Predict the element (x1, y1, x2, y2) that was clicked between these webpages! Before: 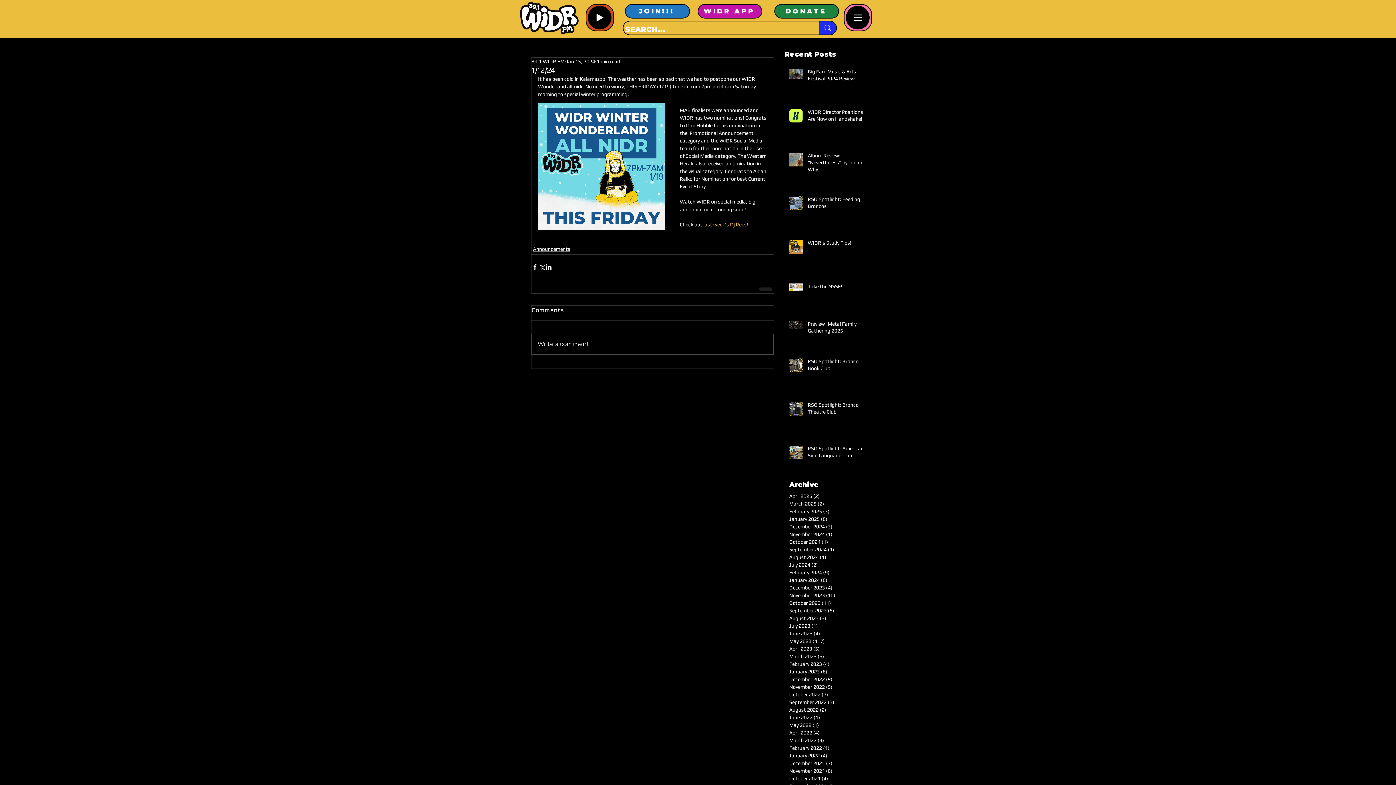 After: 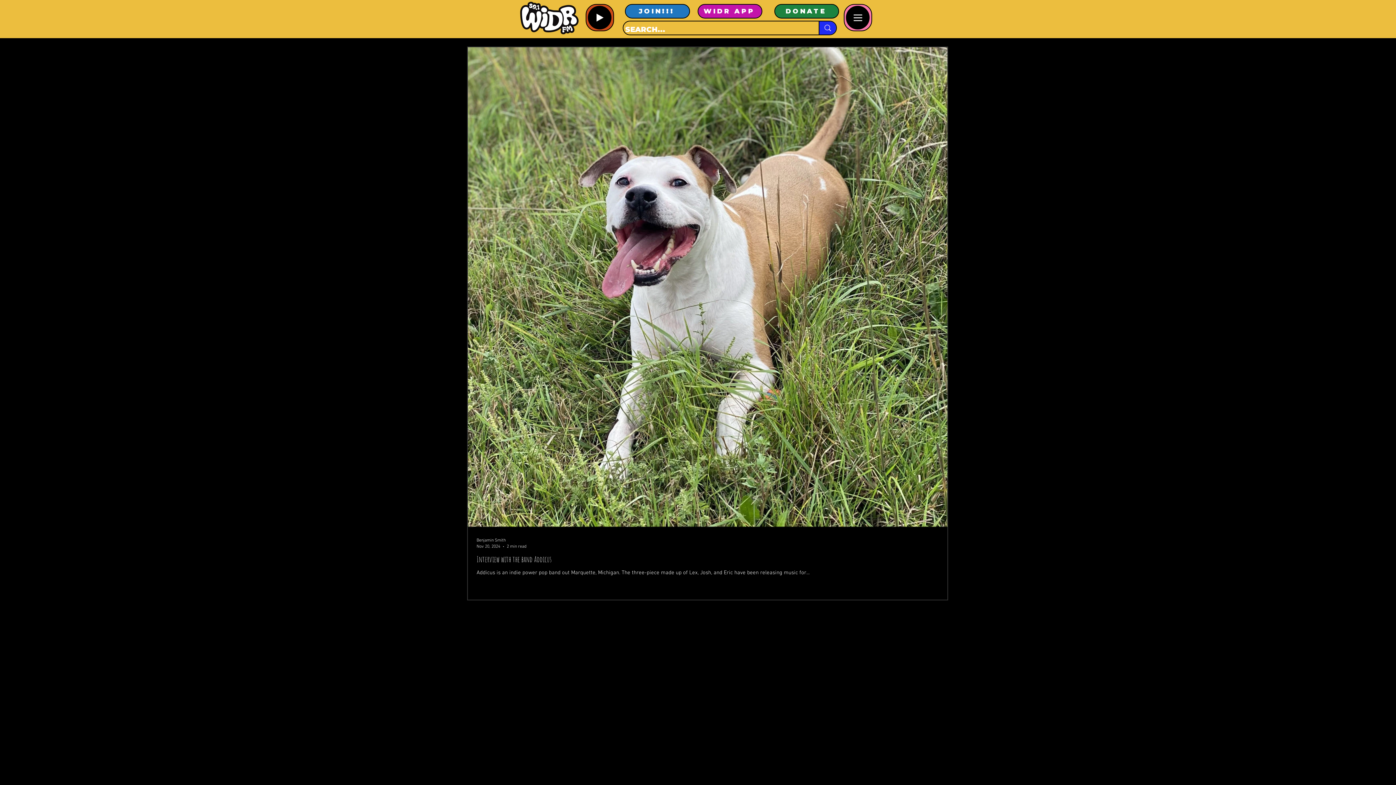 Action: label: November 2024 (1)
1 post bbox: (789, 530, 865, 538)